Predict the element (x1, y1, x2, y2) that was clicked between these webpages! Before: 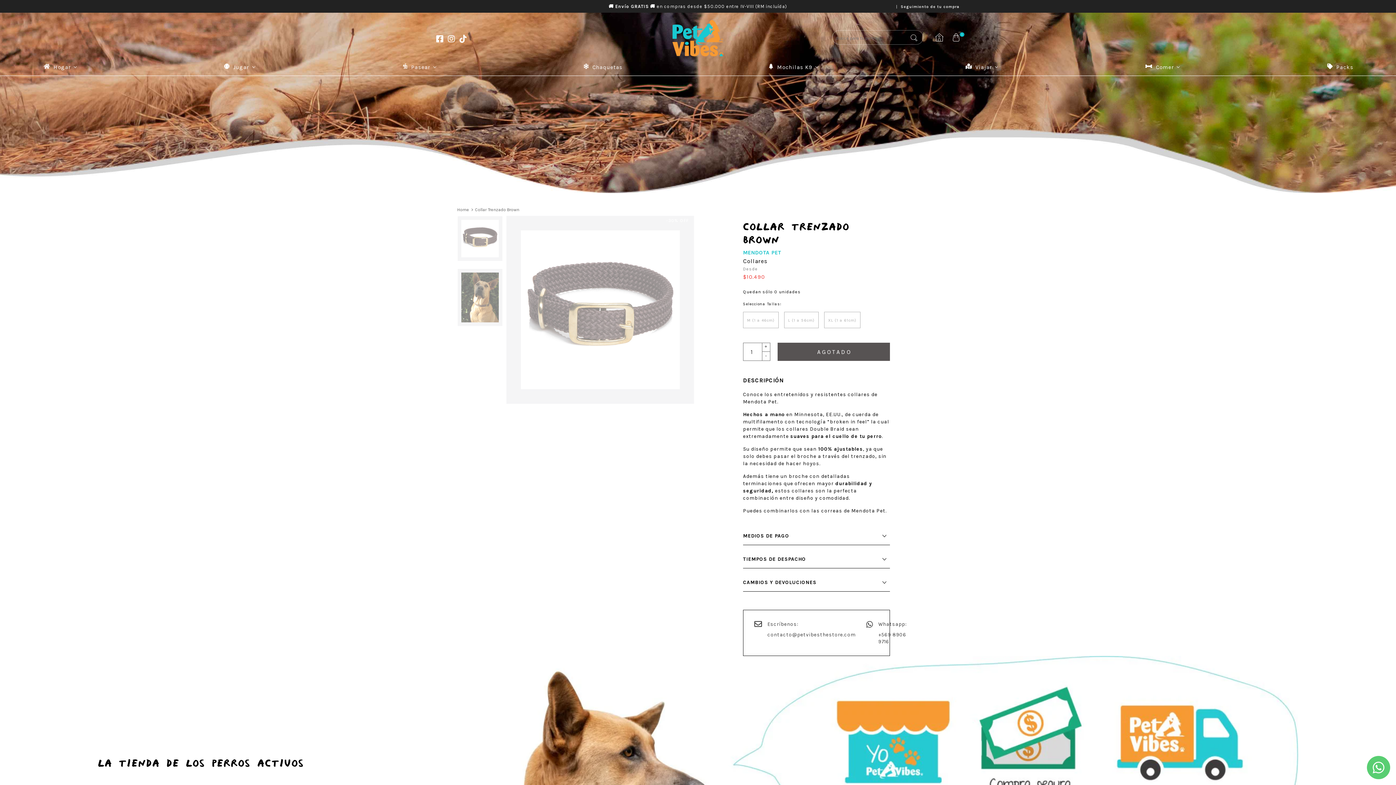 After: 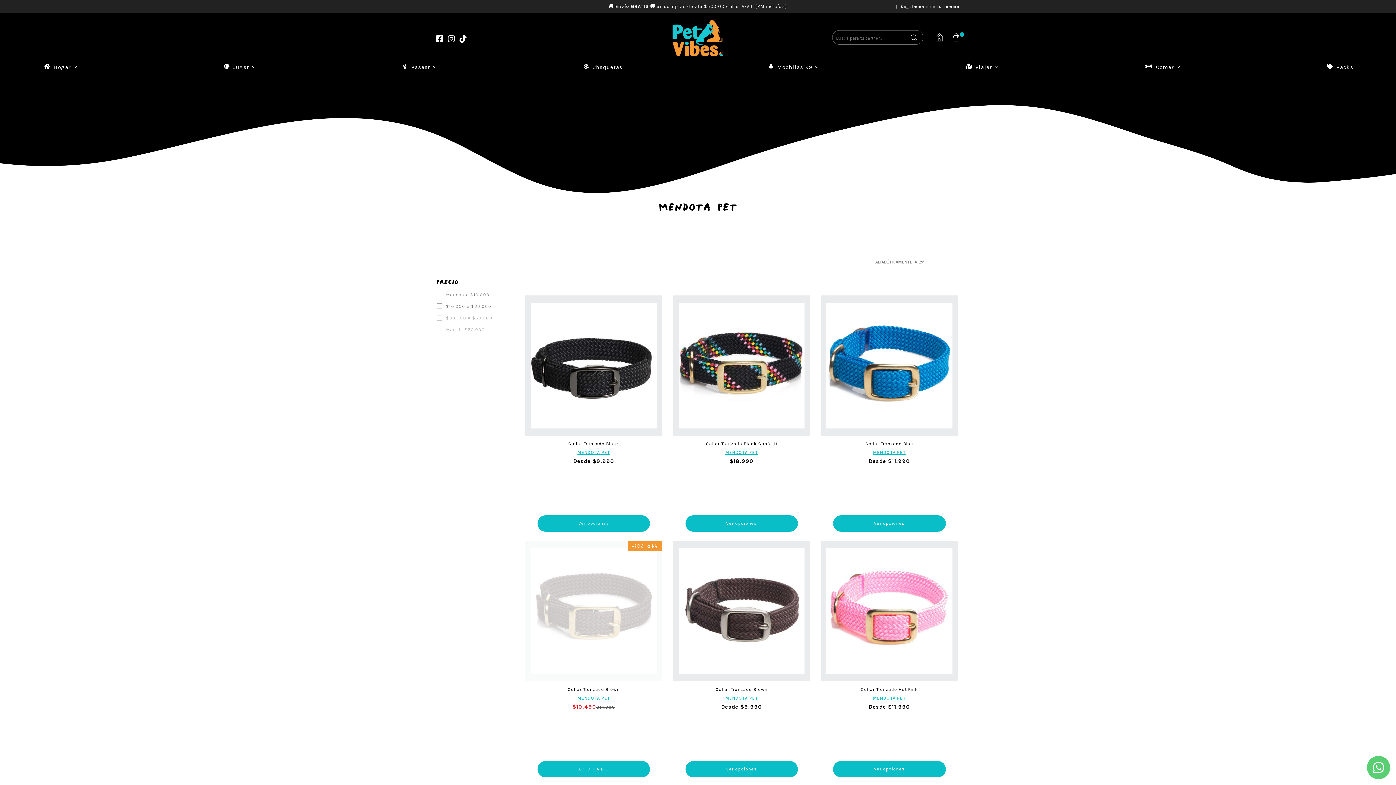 Action: bbox: (743, 249, 890, 256) label: MENDOTA PET